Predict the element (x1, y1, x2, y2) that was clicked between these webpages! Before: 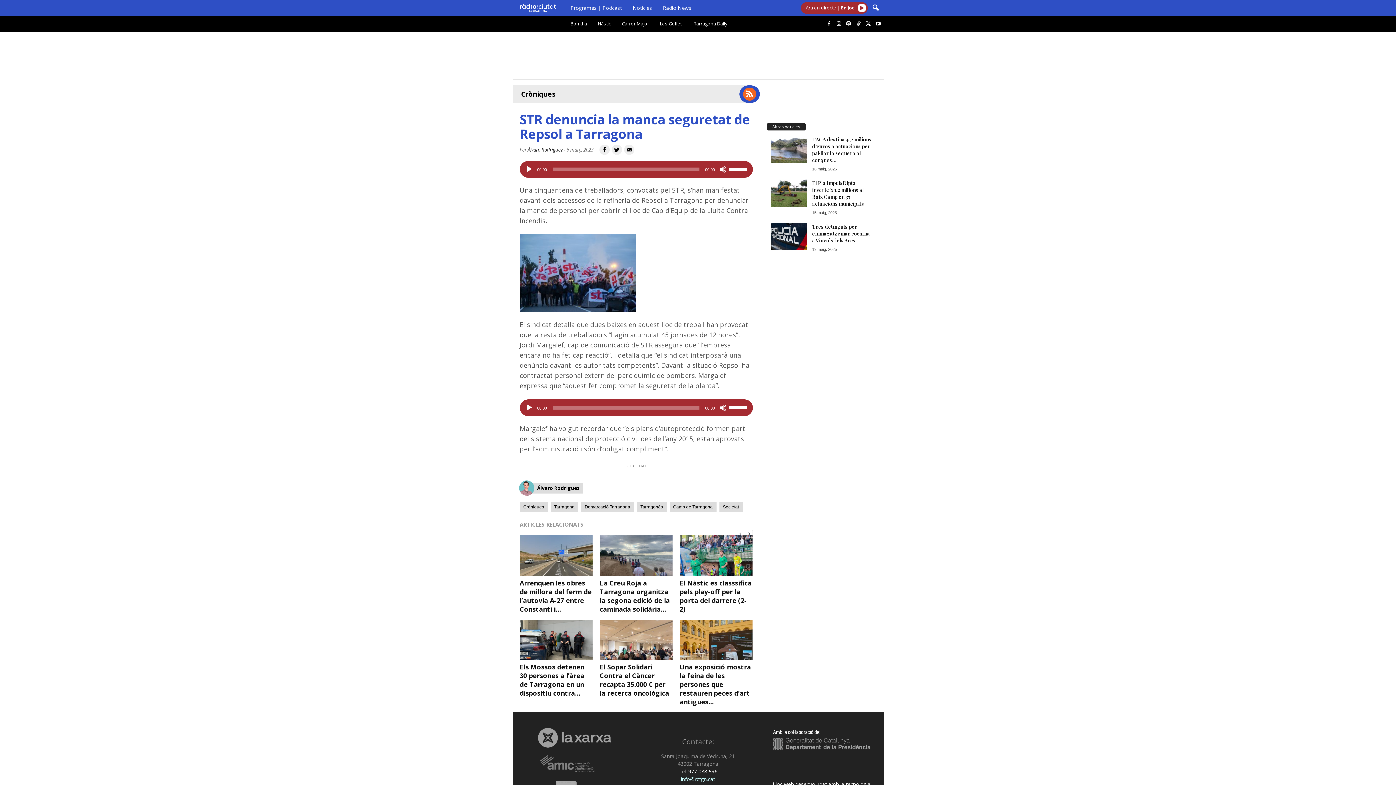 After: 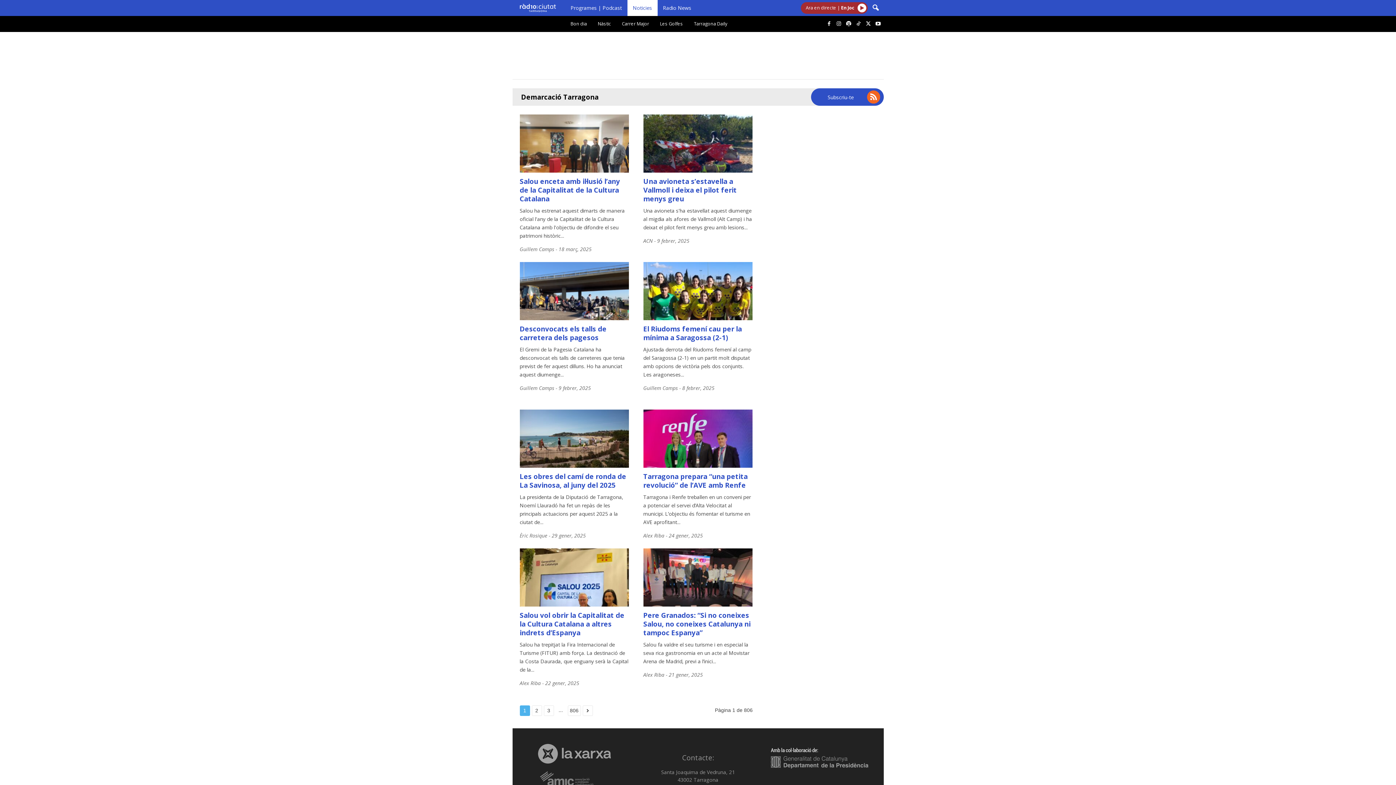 Action: label: Demarcació Tarragona bbox: (581, 502, 634, 512)